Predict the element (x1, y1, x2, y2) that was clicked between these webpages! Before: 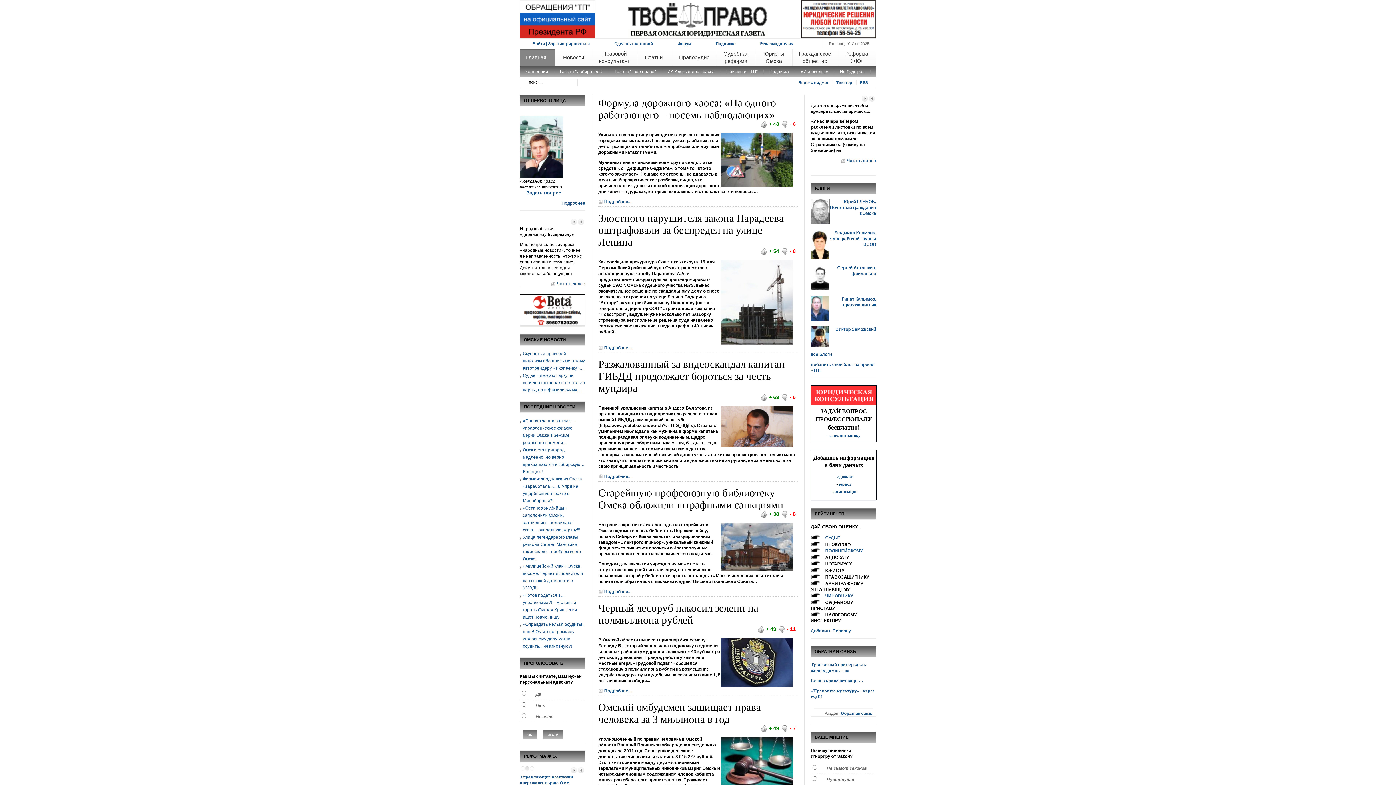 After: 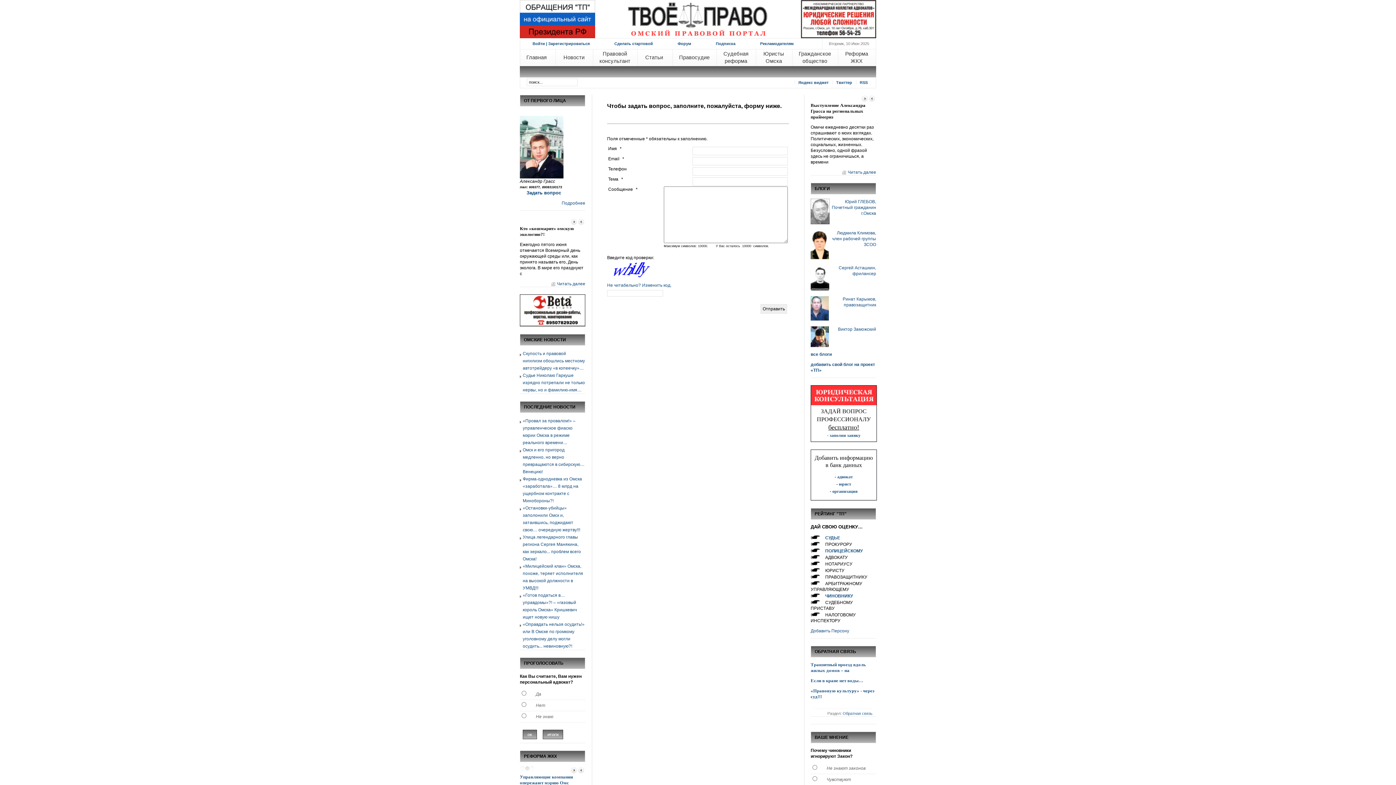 Action: bbox: (526, 190, 561, 195) label: Задать вопрос